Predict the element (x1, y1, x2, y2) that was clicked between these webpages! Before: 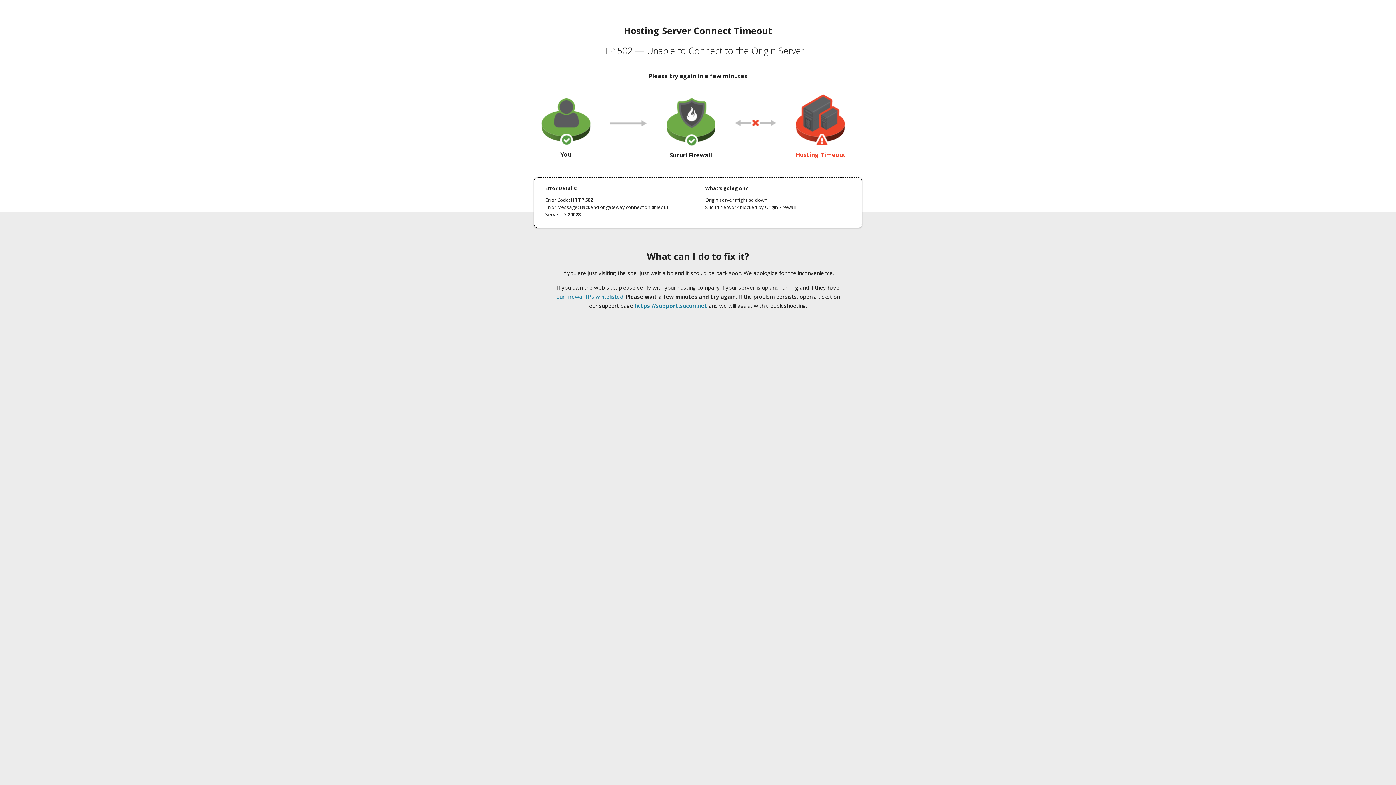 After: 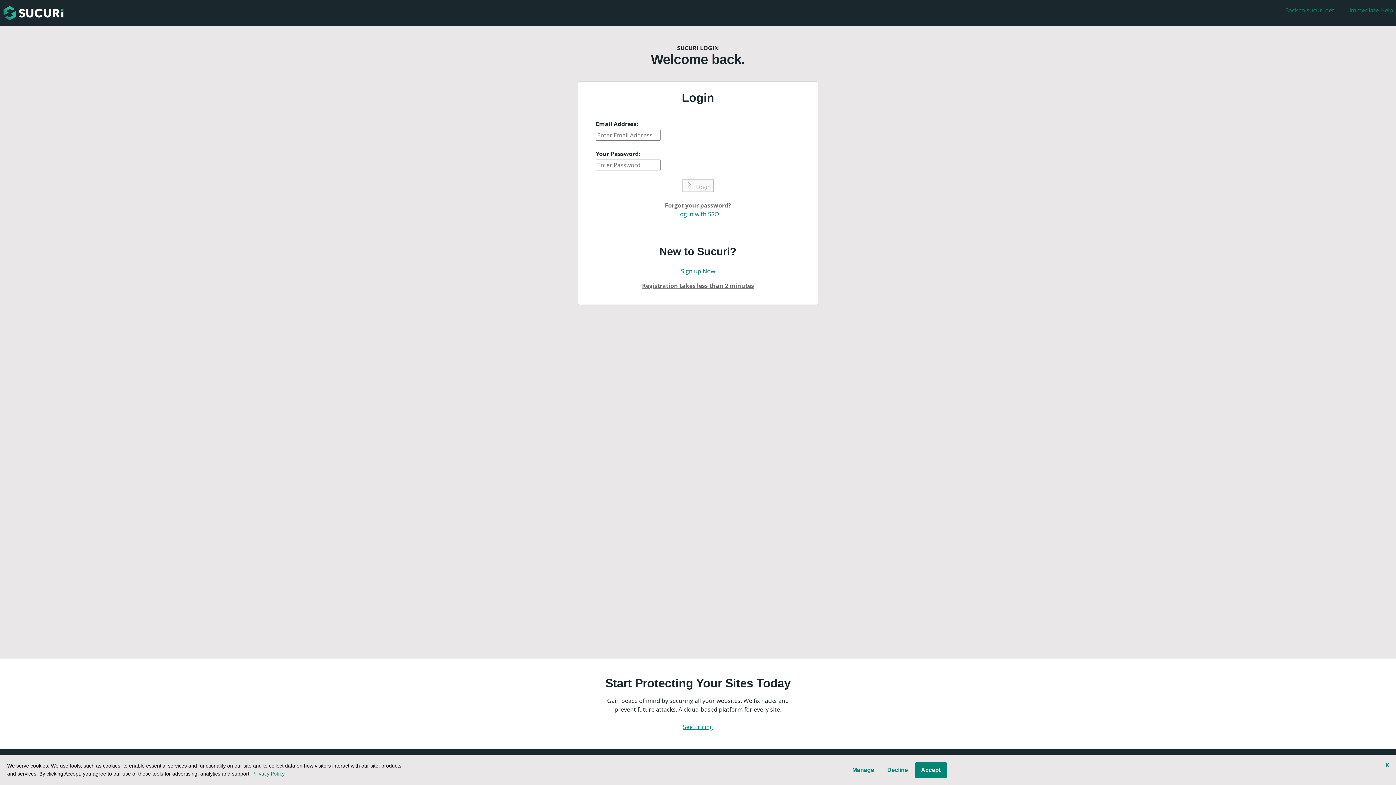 Action: label: https://support.sucuri.net bbox: (634, 302, 707, 309)